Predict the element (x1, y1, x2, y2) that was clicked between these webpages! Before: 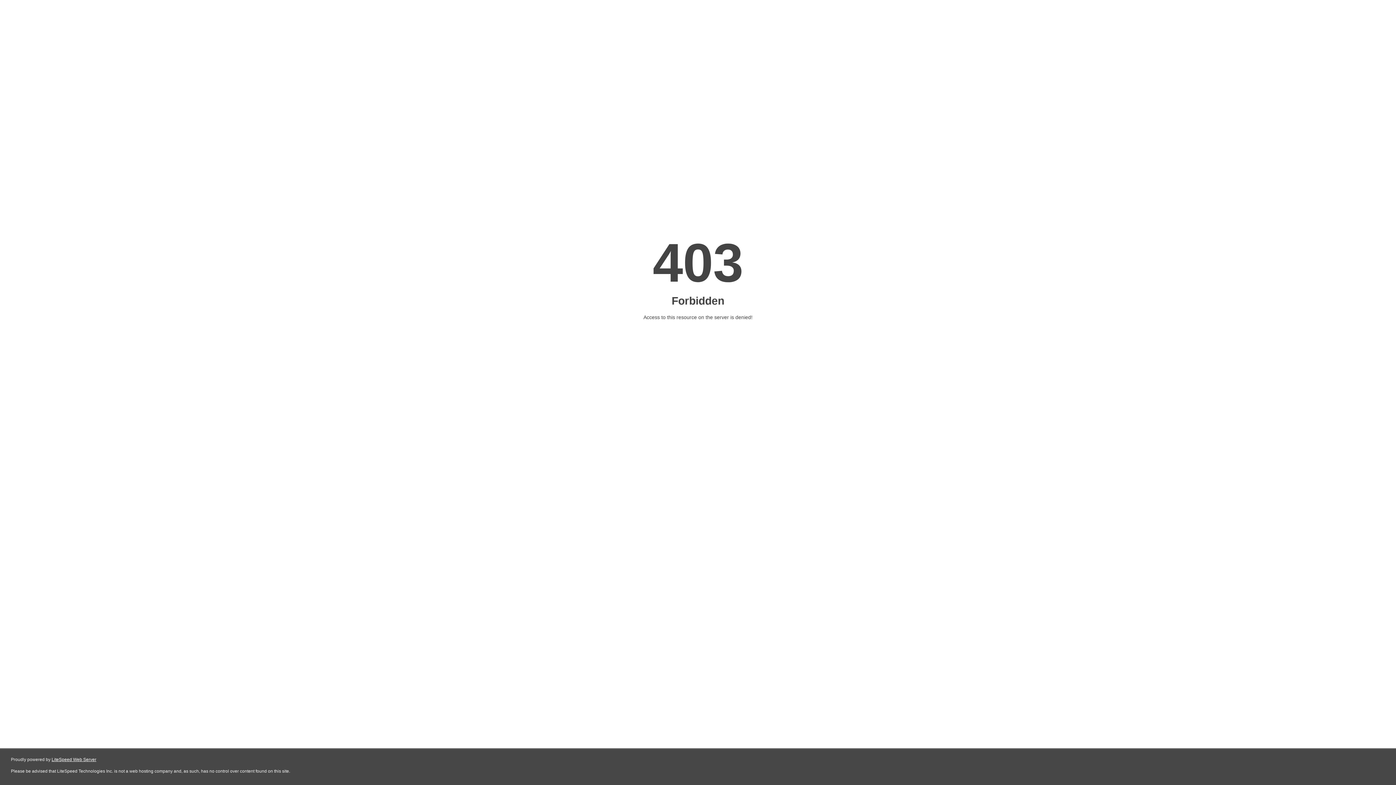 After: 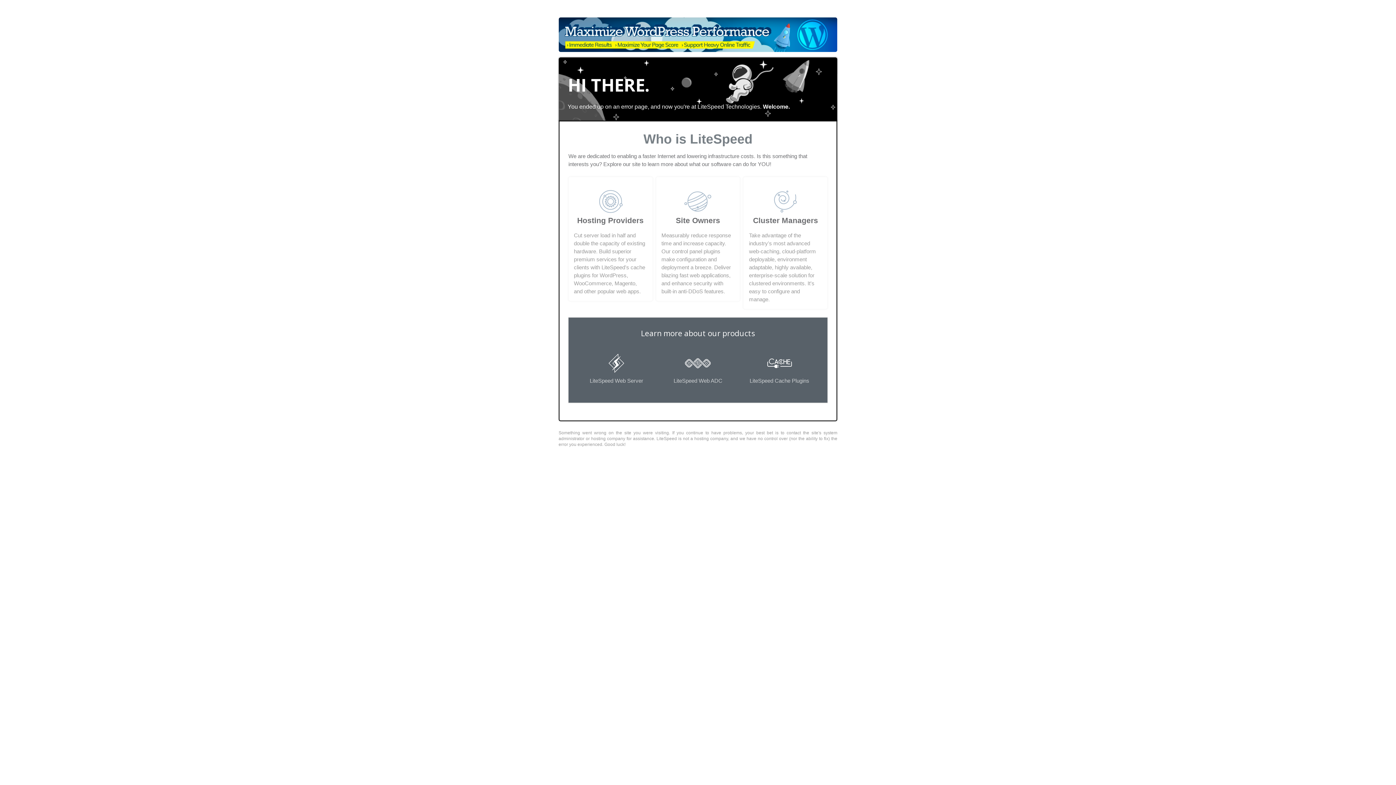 Action: bbox: (51, 757, 96, 762) label: LiteSpeed Web Server